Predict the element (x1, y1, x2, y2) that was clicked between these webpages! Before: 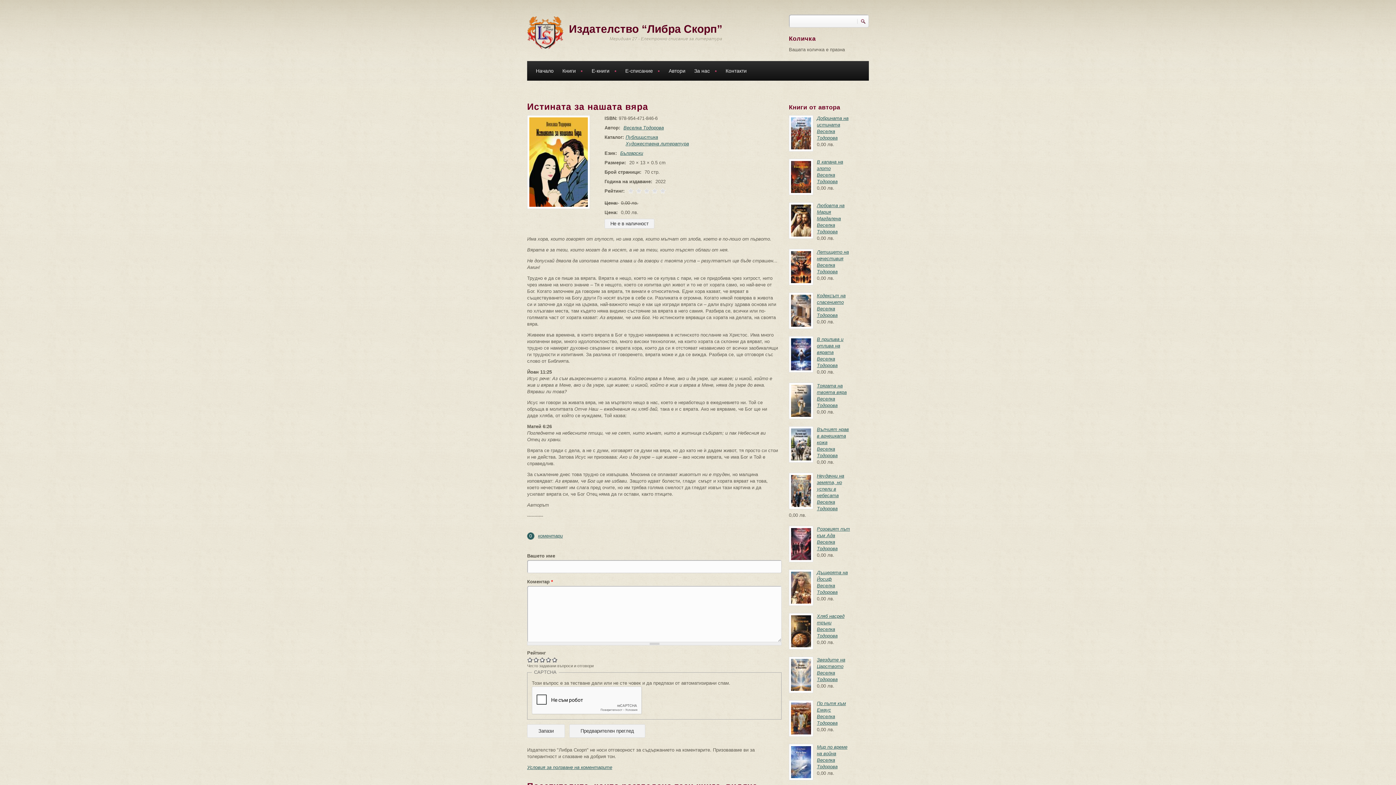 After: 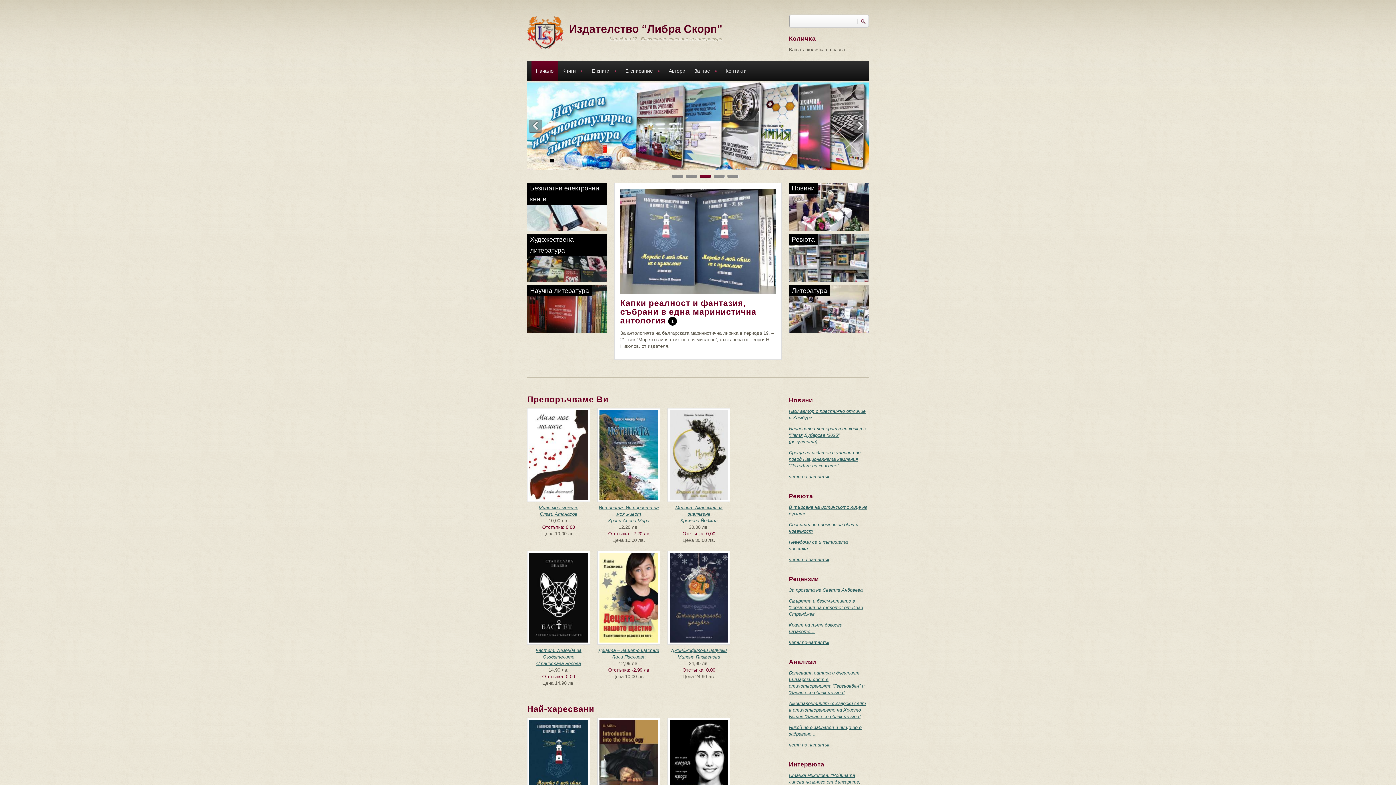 Action: label: Издателство “Либра Скорп” bbox: (569, 22, 722, 34)